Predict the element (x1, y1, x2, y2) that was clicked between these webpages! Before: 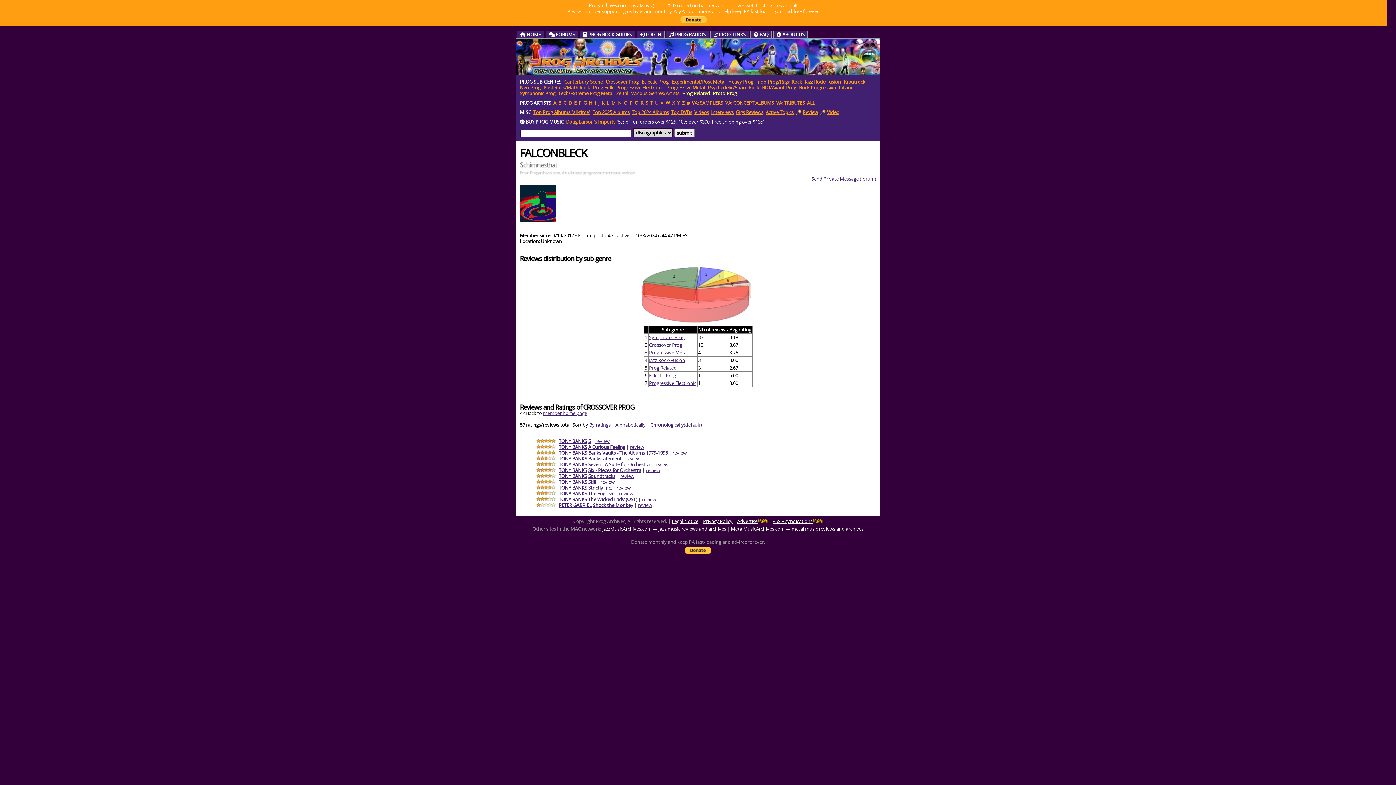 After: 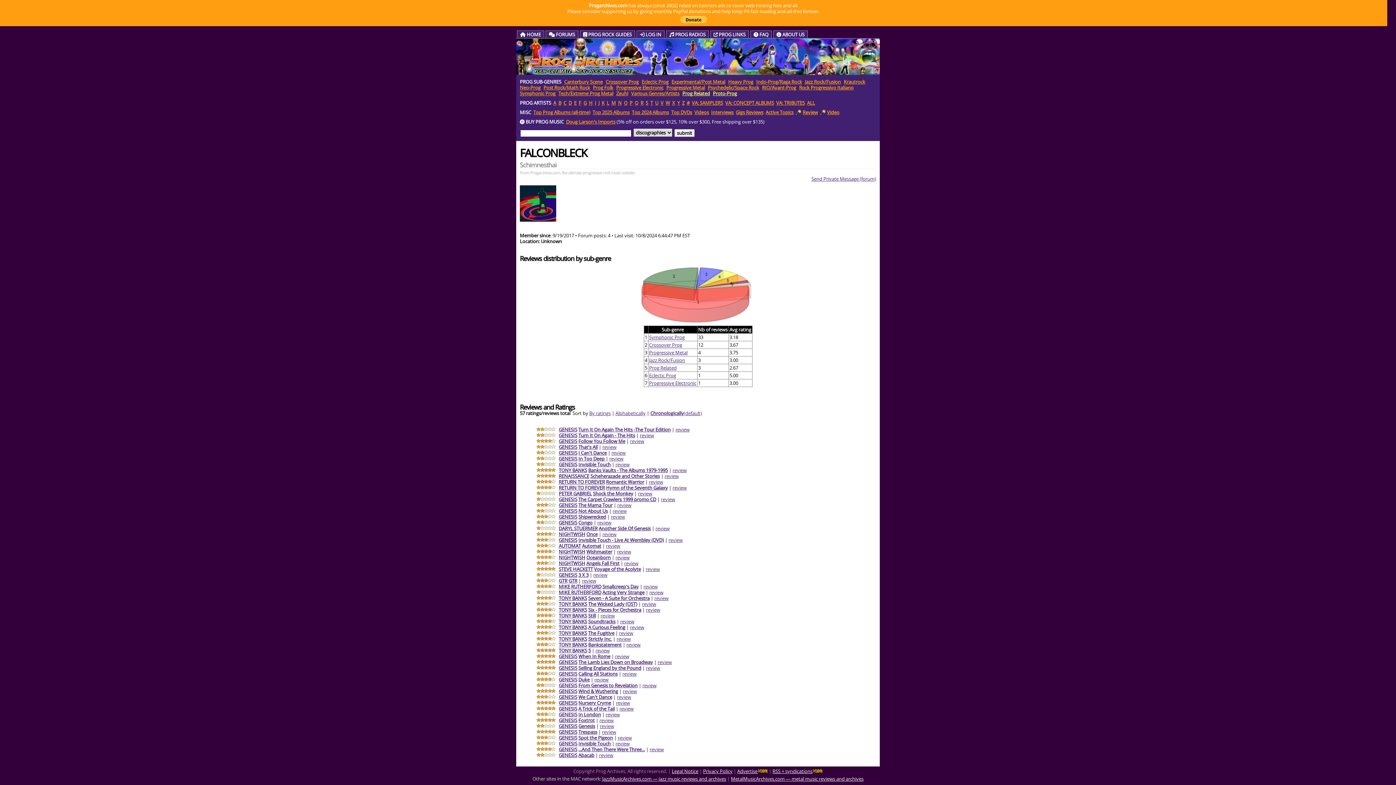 Action: bbox: (543, 410, 587, 416) label: member home page